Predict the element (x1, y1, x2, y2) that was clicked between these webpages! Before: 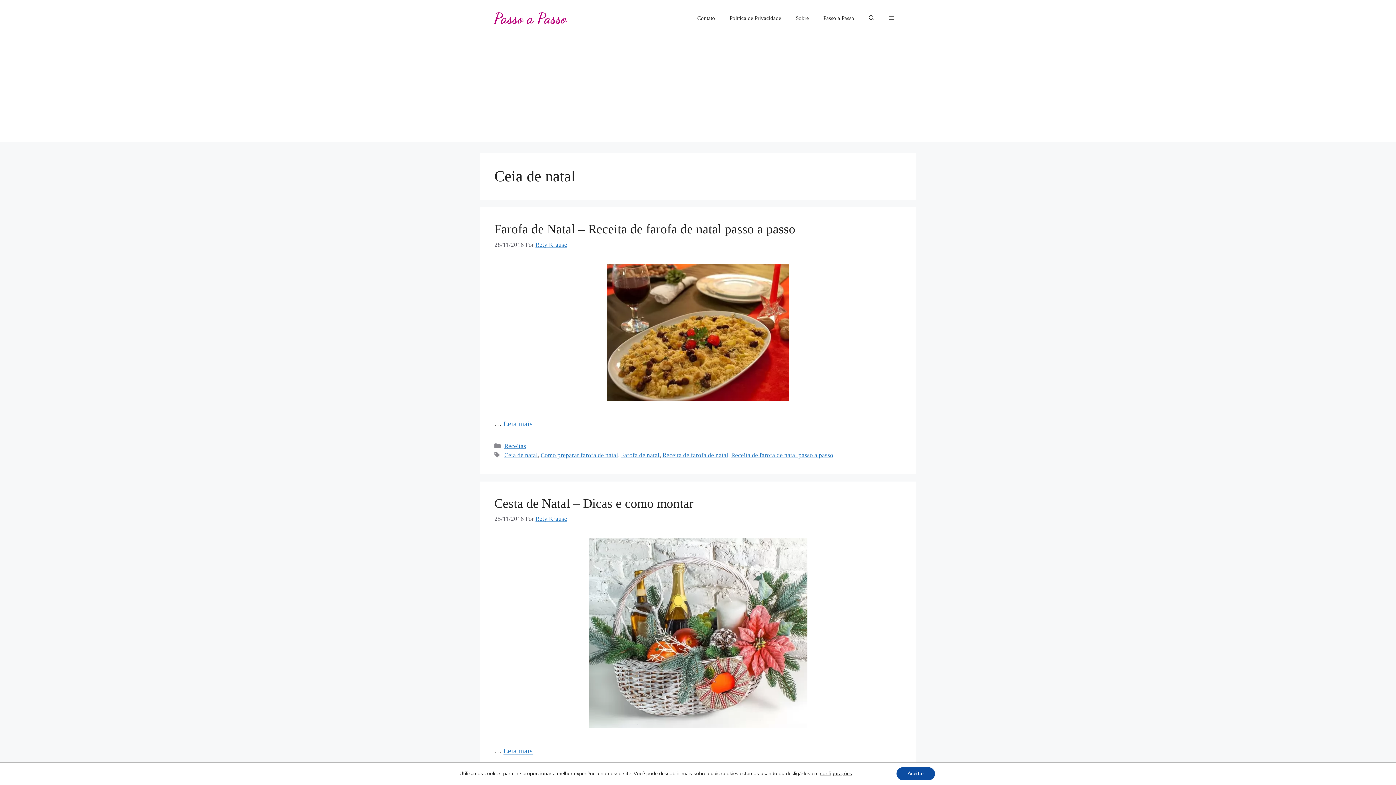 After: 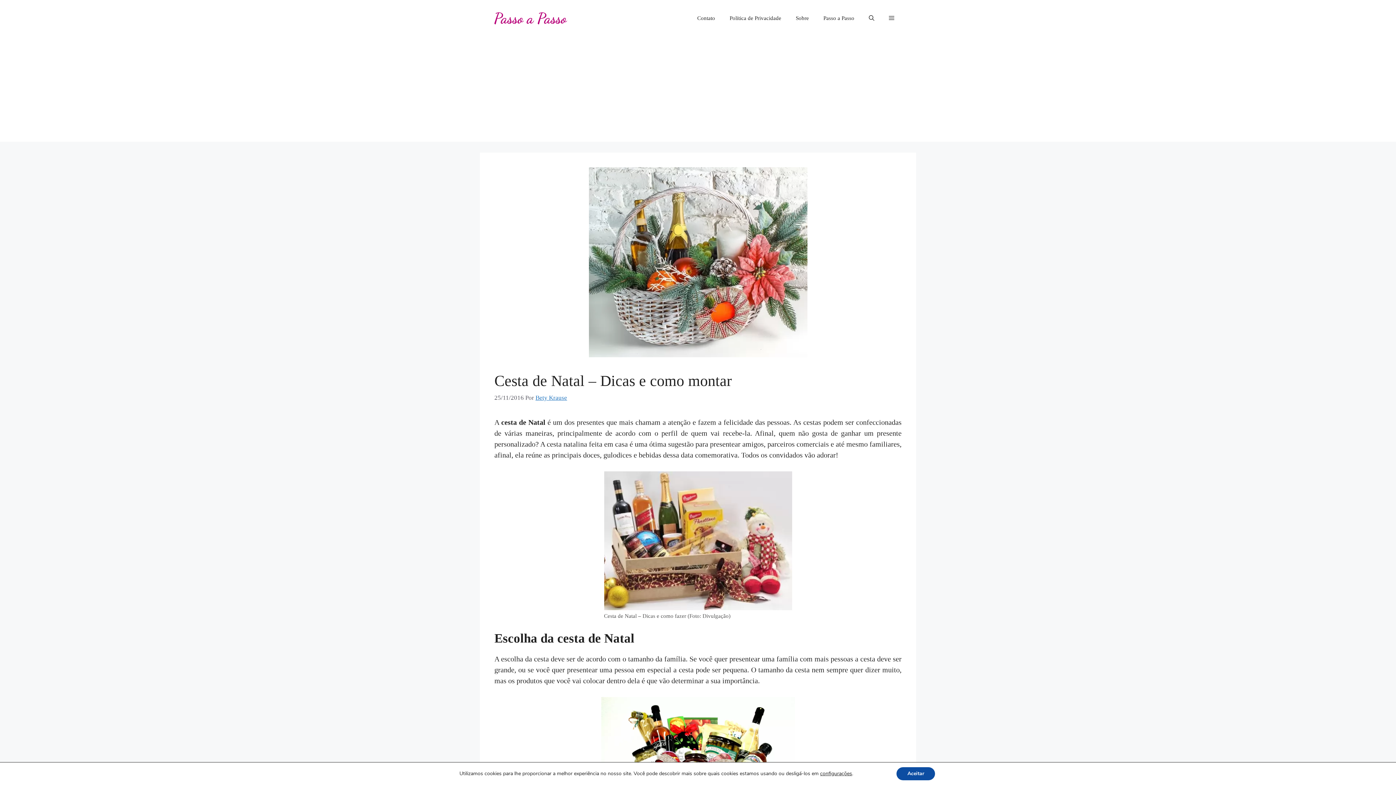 Action: bbox: (503, 747, 532, 755) label: More on Cesta de Natal – Dicas e como montar